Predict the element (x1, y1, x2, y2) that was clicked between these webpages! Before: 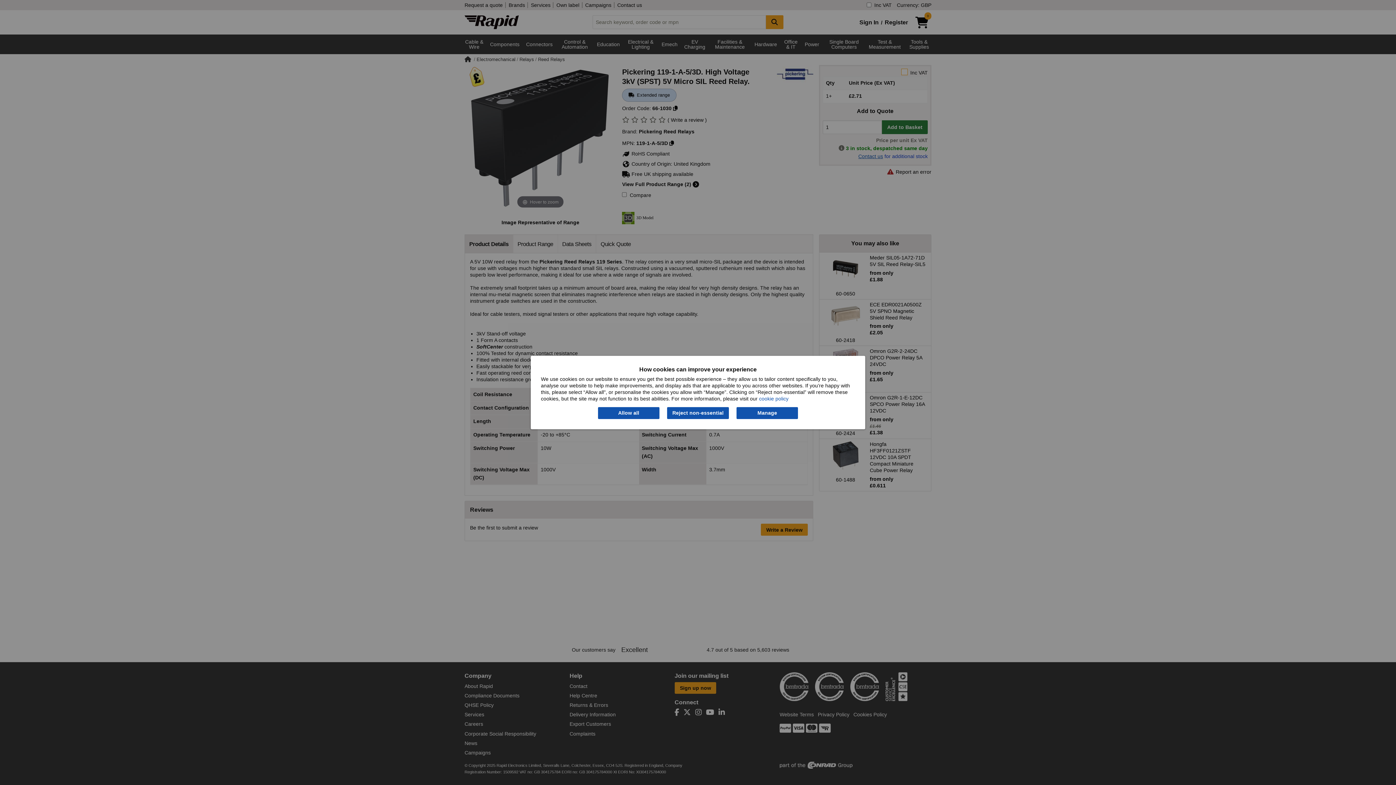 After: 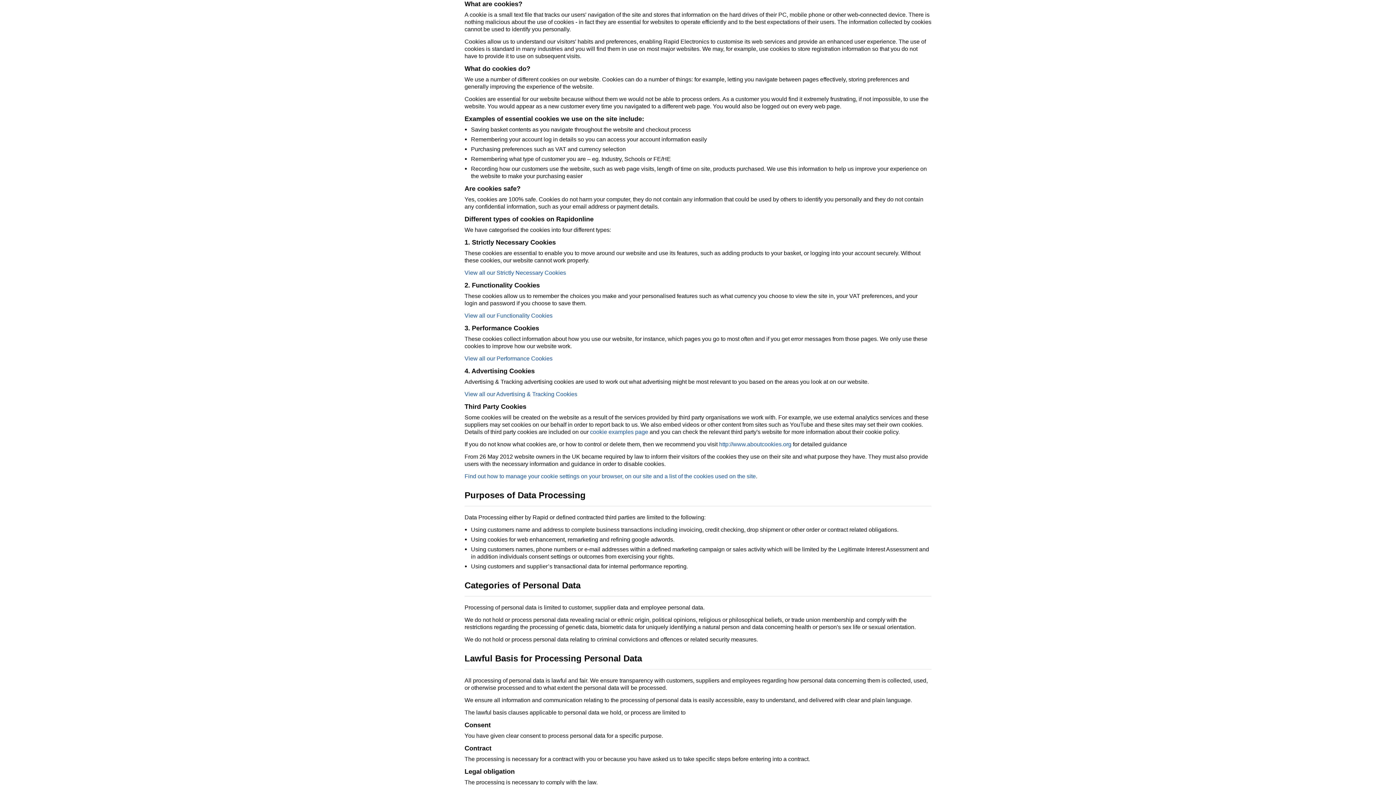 Action: bbox: (759, 396, 788, 401) label: cookie policy